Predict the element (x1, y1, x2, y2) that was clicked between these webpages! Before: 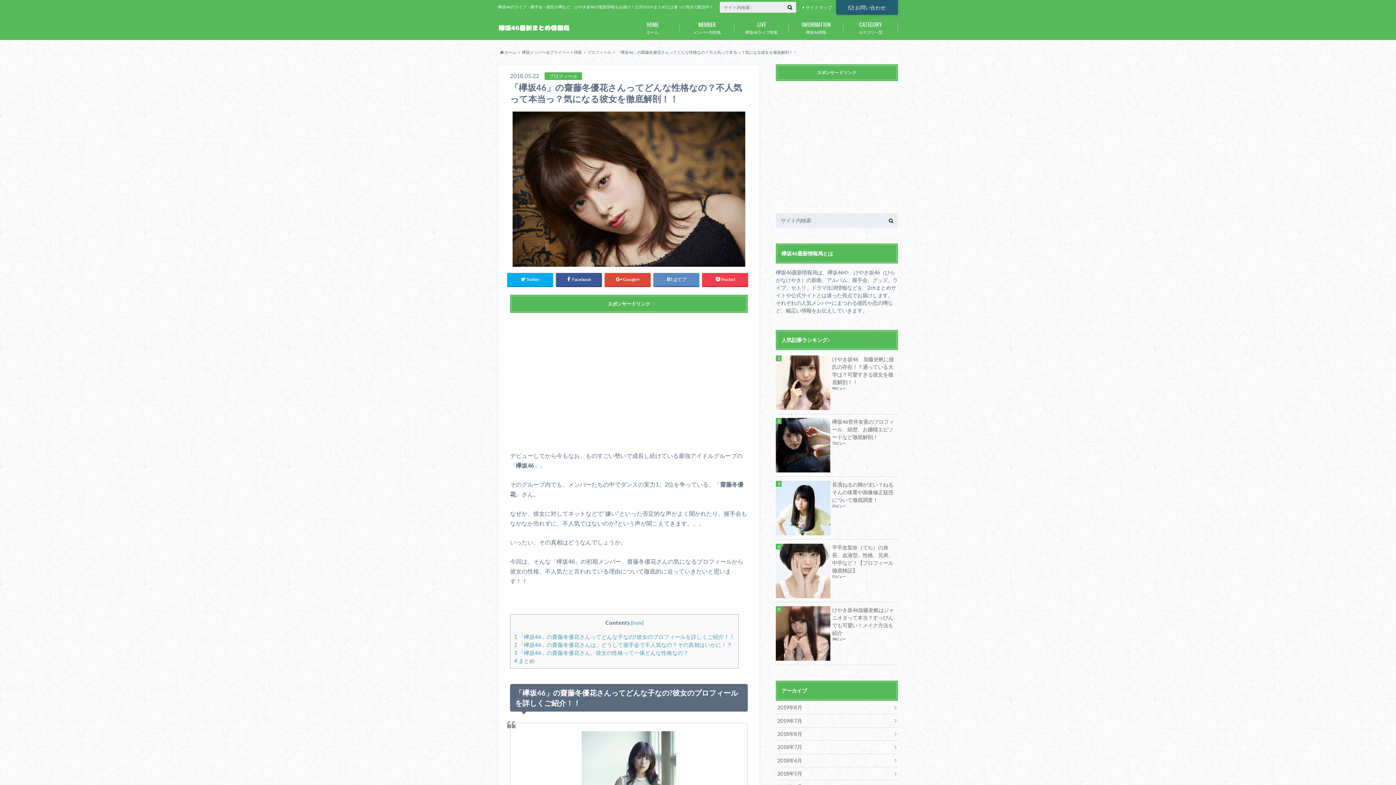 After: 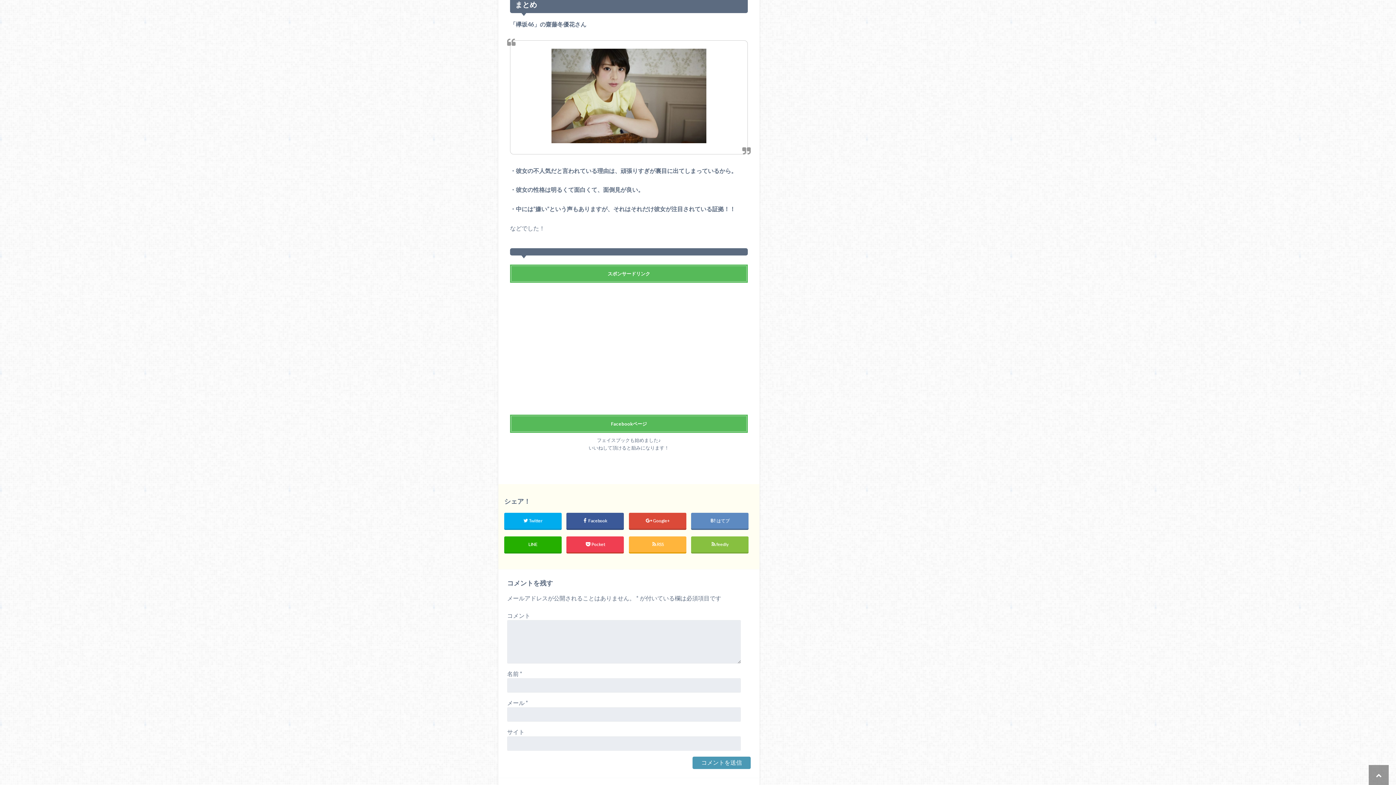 Action: label: 4 まとめ bbox: (514, 657, 534, 664)